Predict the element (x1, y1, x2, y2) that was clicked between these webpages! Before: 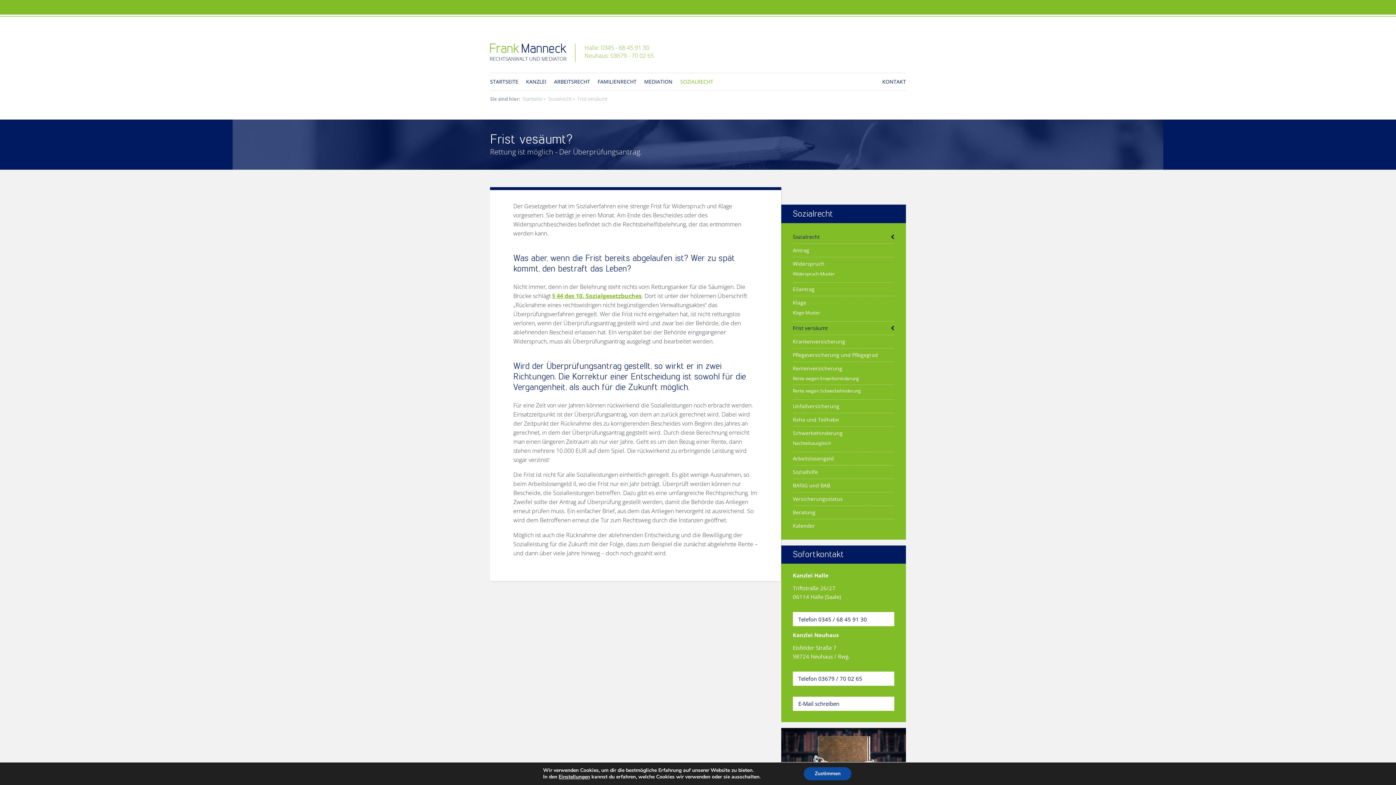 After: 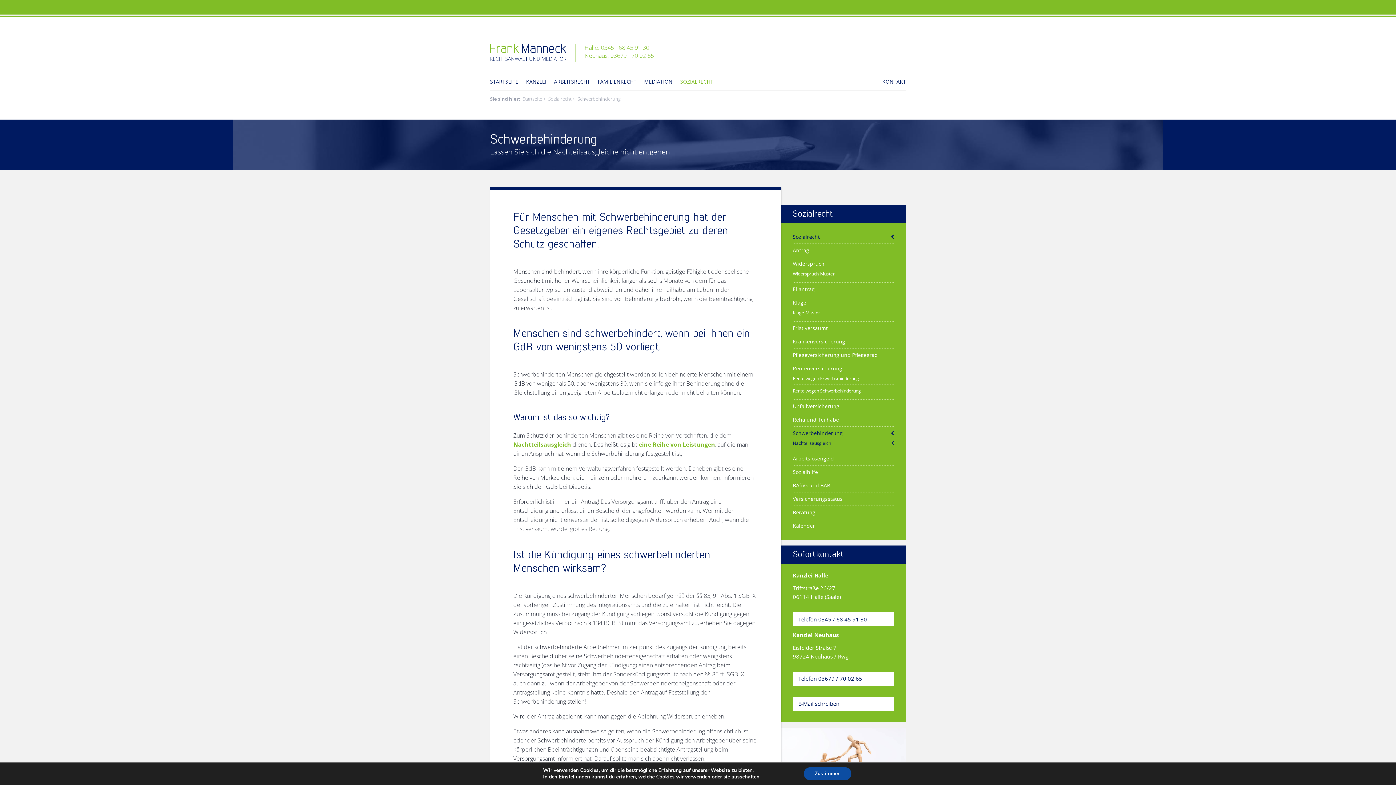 Action: bbox: (793, 429, 894, 437) label: Schwerbehinderung